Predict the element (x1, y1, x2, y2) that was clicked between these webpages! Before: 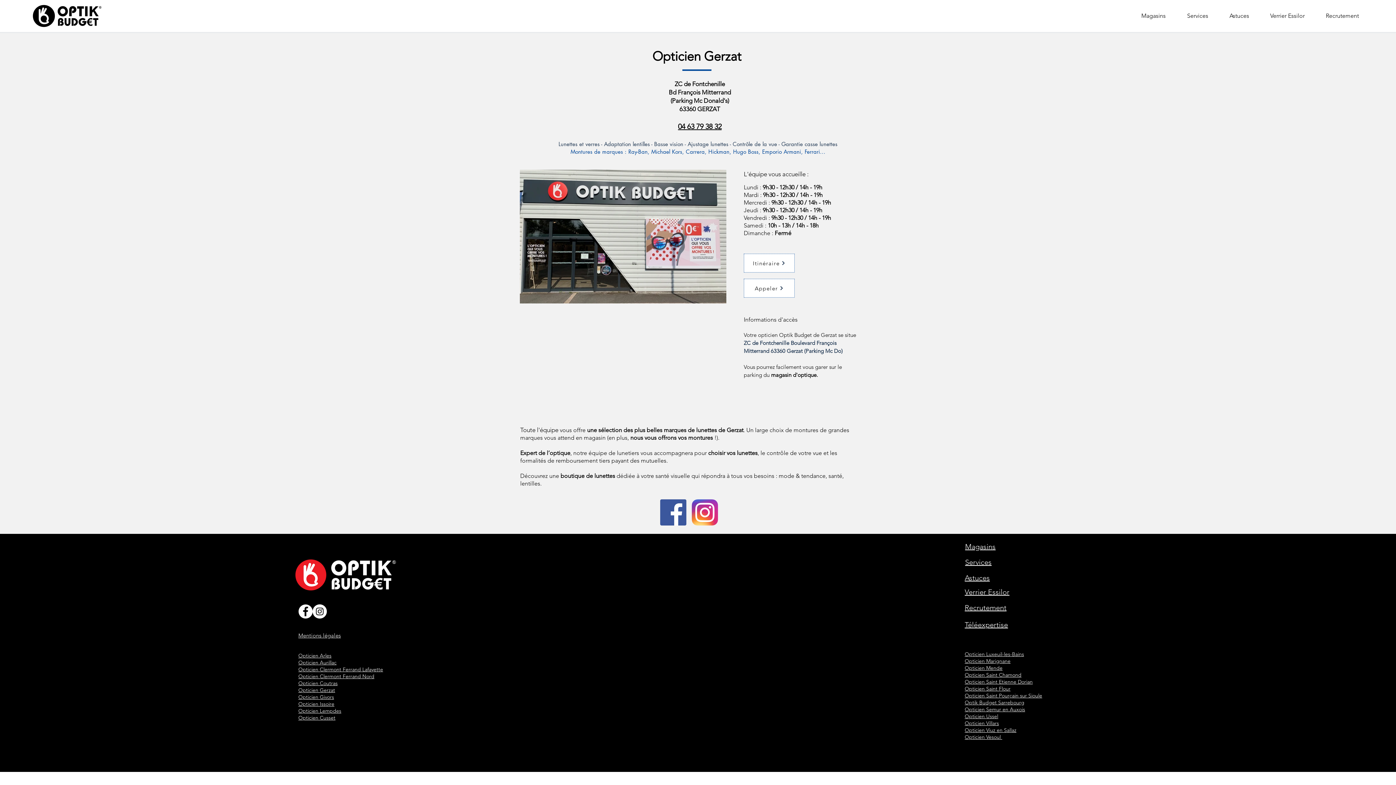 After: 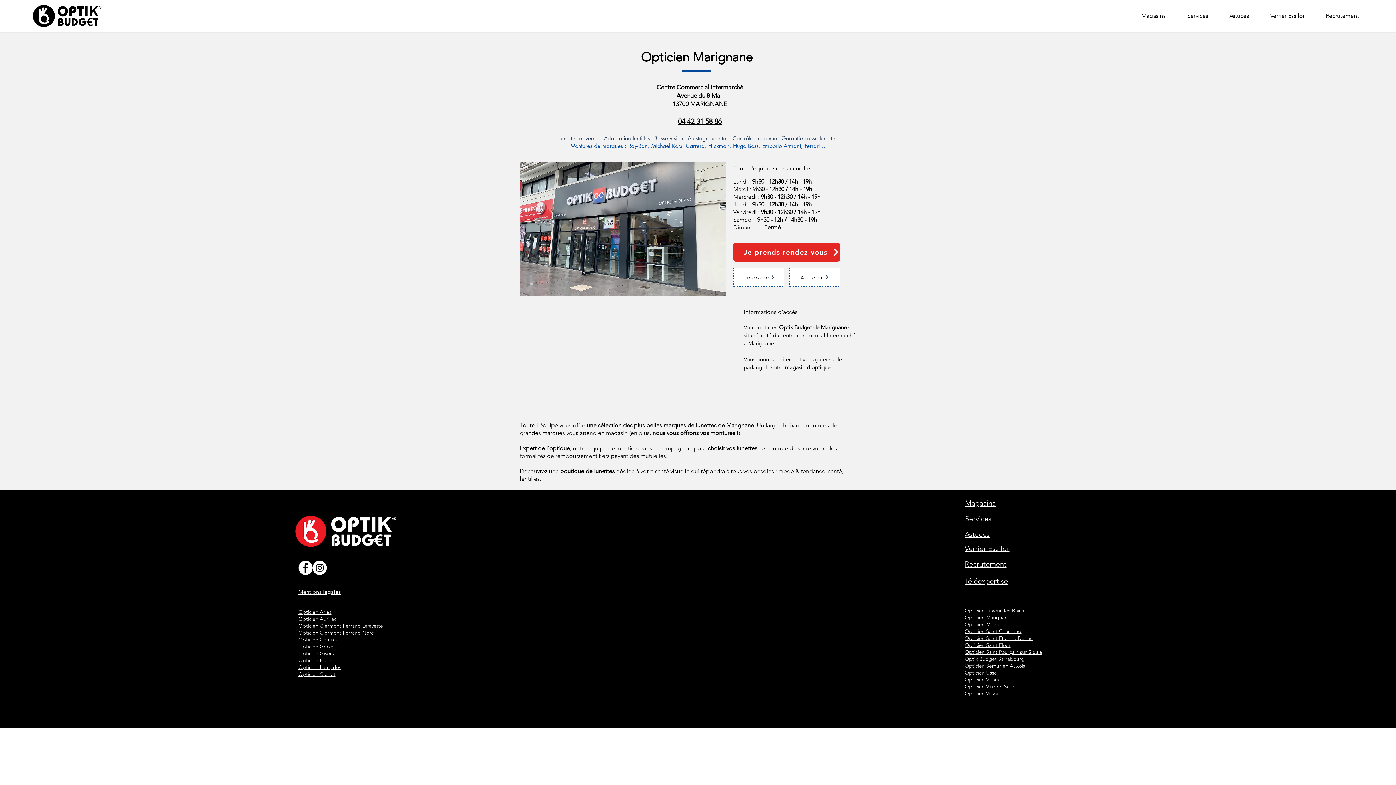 Action: bbox: (965, 657, 1010, 664) label: Opticien Marignane